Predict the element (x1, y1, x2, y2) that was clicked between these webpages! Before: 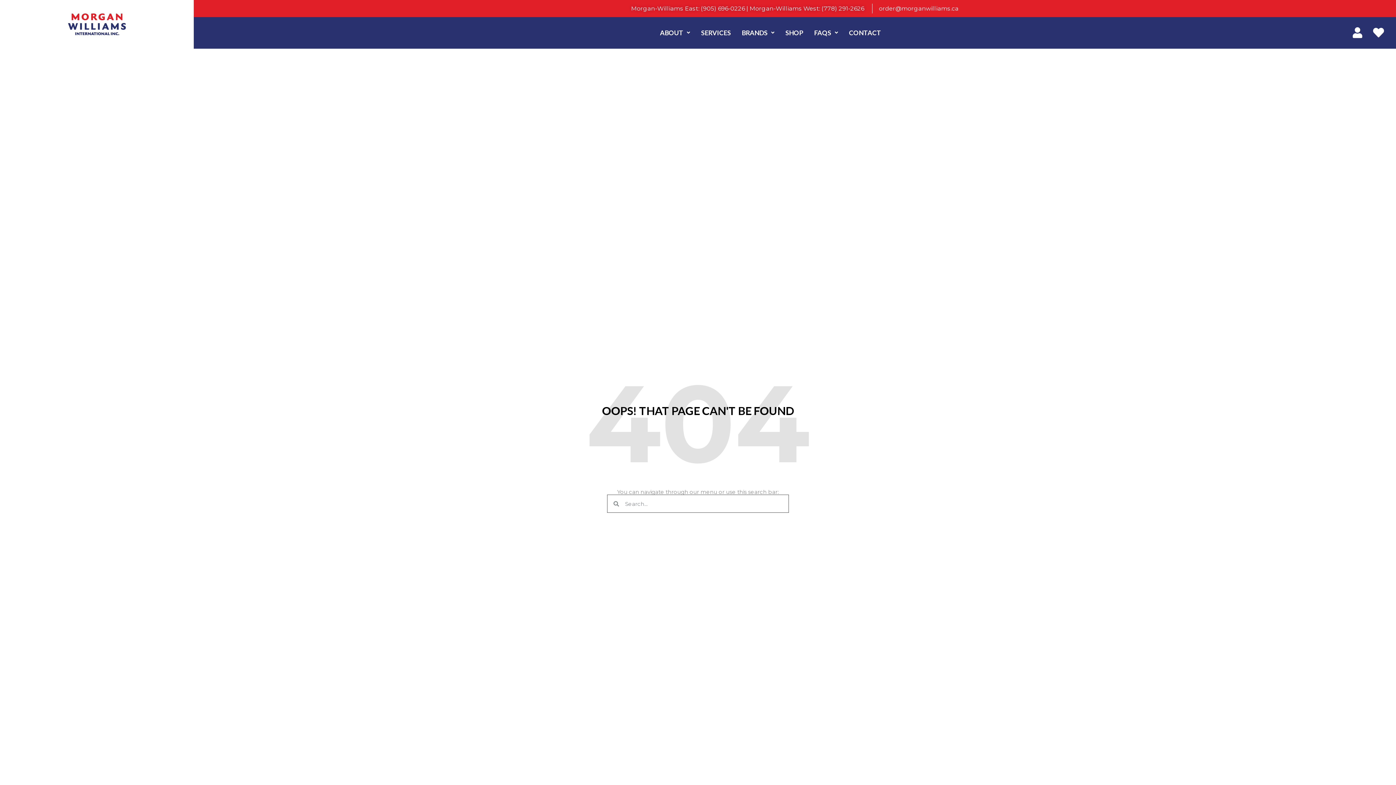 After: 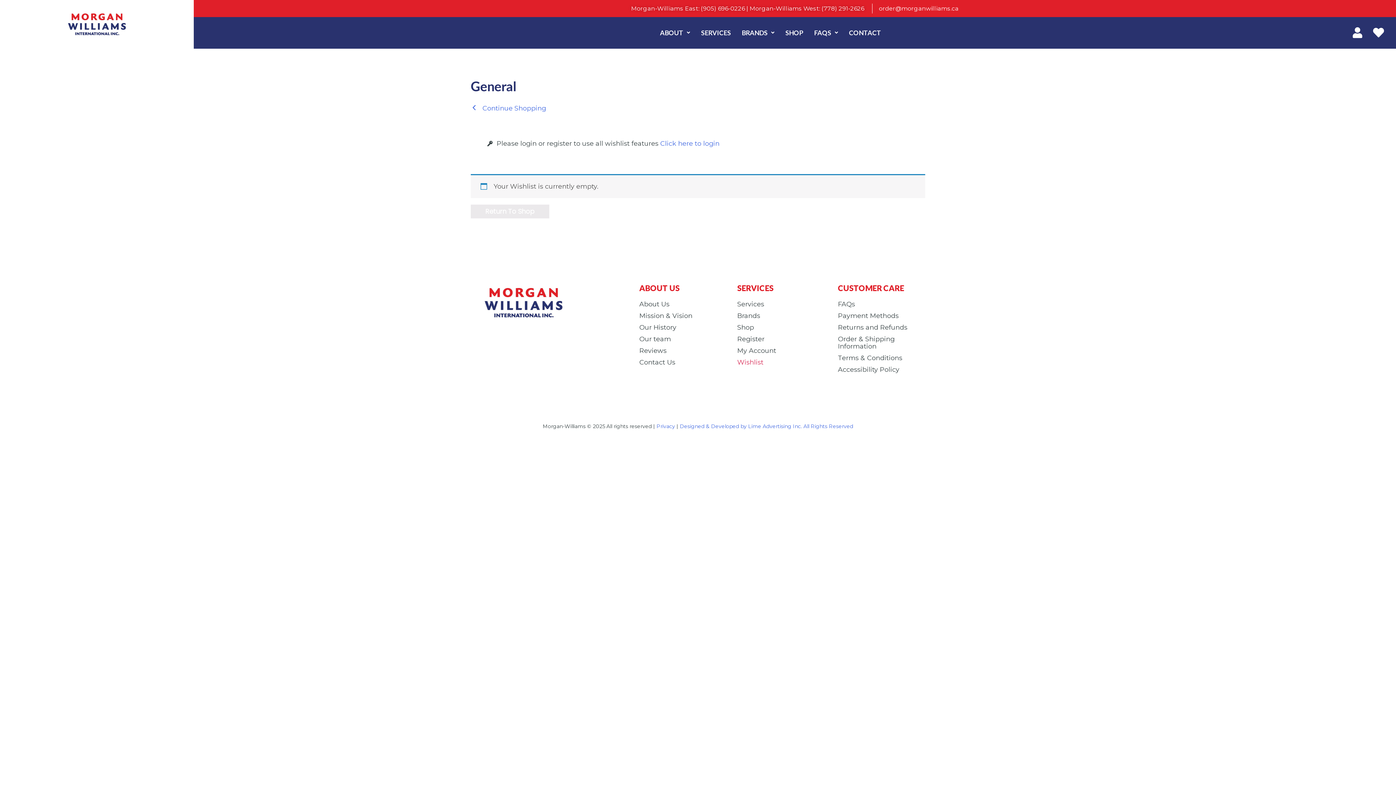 Action: bbox: (1373, 25, 1384, 40)